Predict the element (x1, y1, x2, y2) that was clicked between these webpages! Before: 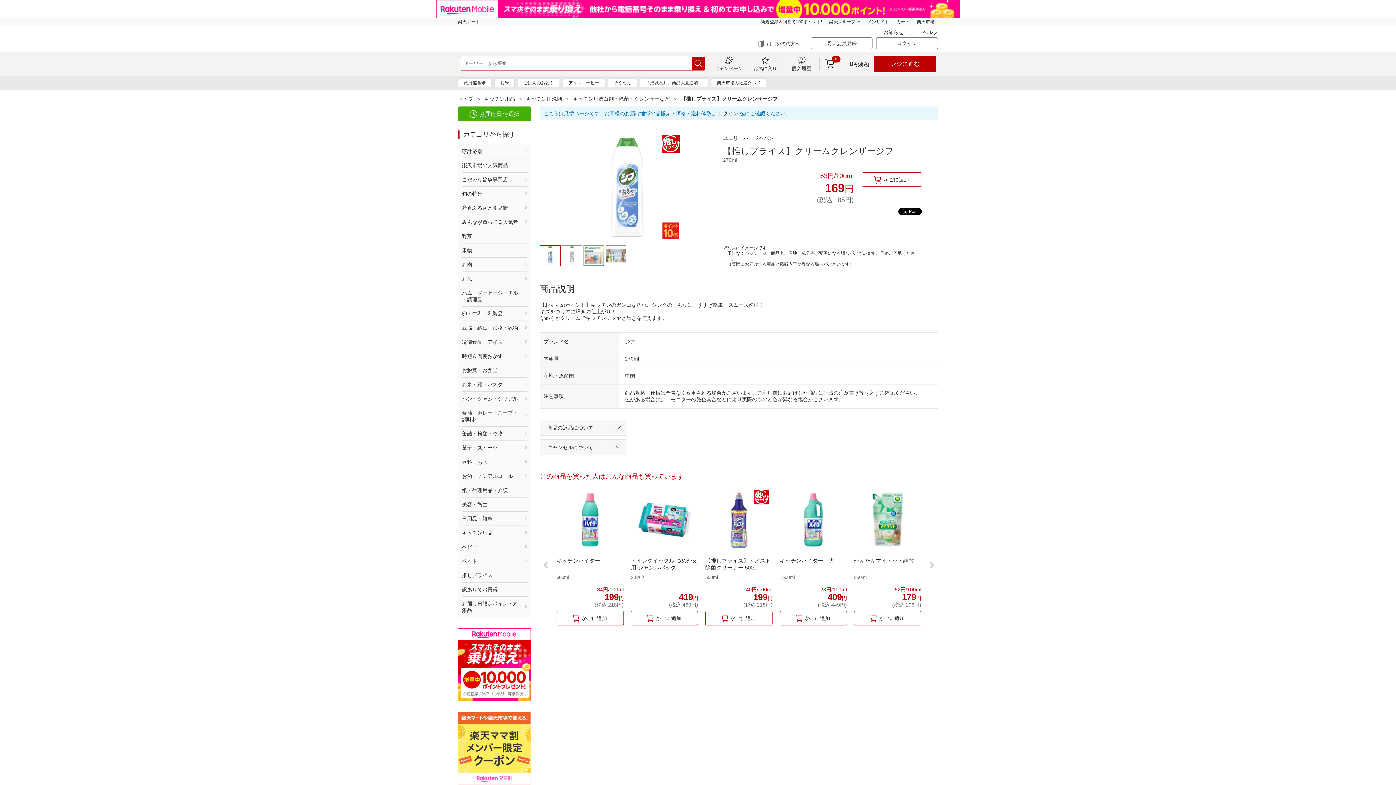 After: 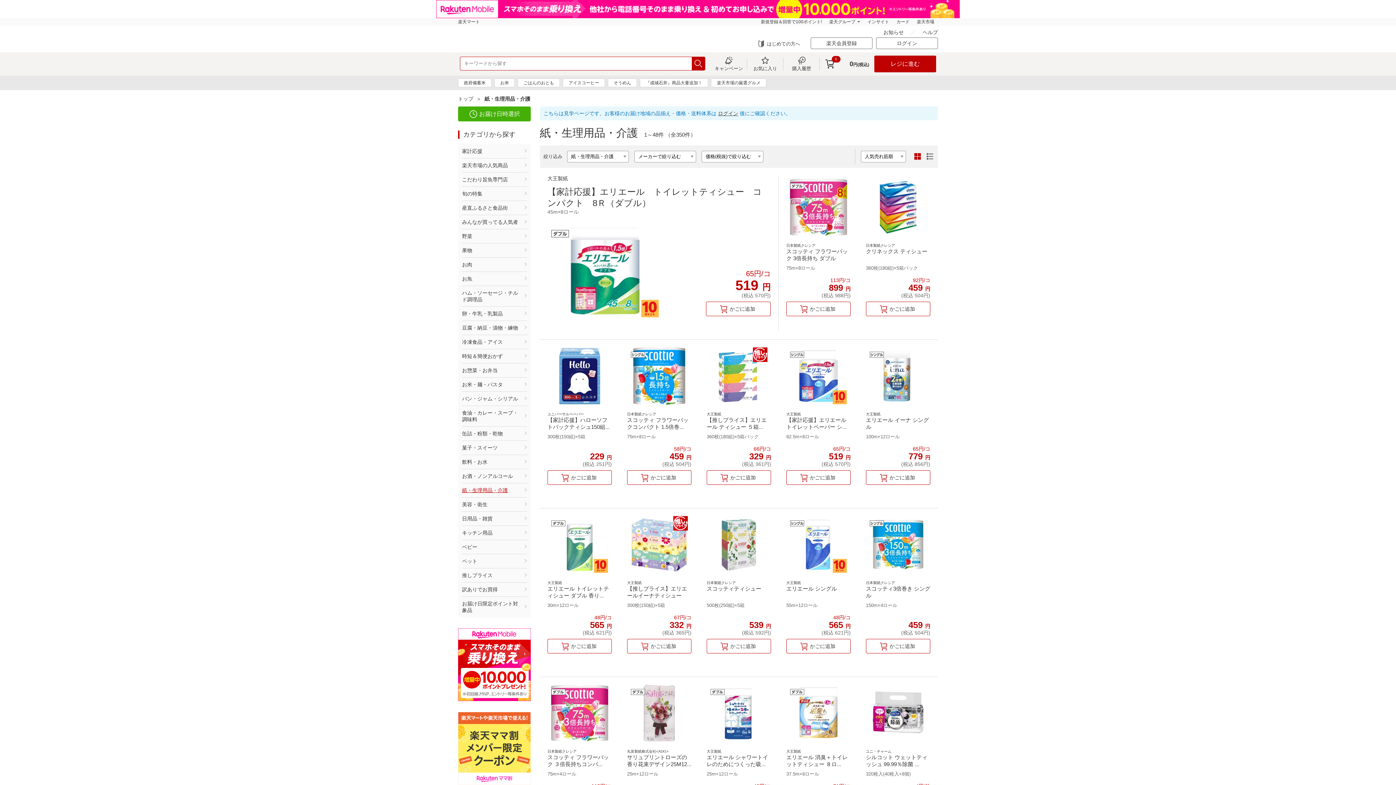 Action: bbox: (458, 483, 530, 497) label: 紙・生理用品・介護